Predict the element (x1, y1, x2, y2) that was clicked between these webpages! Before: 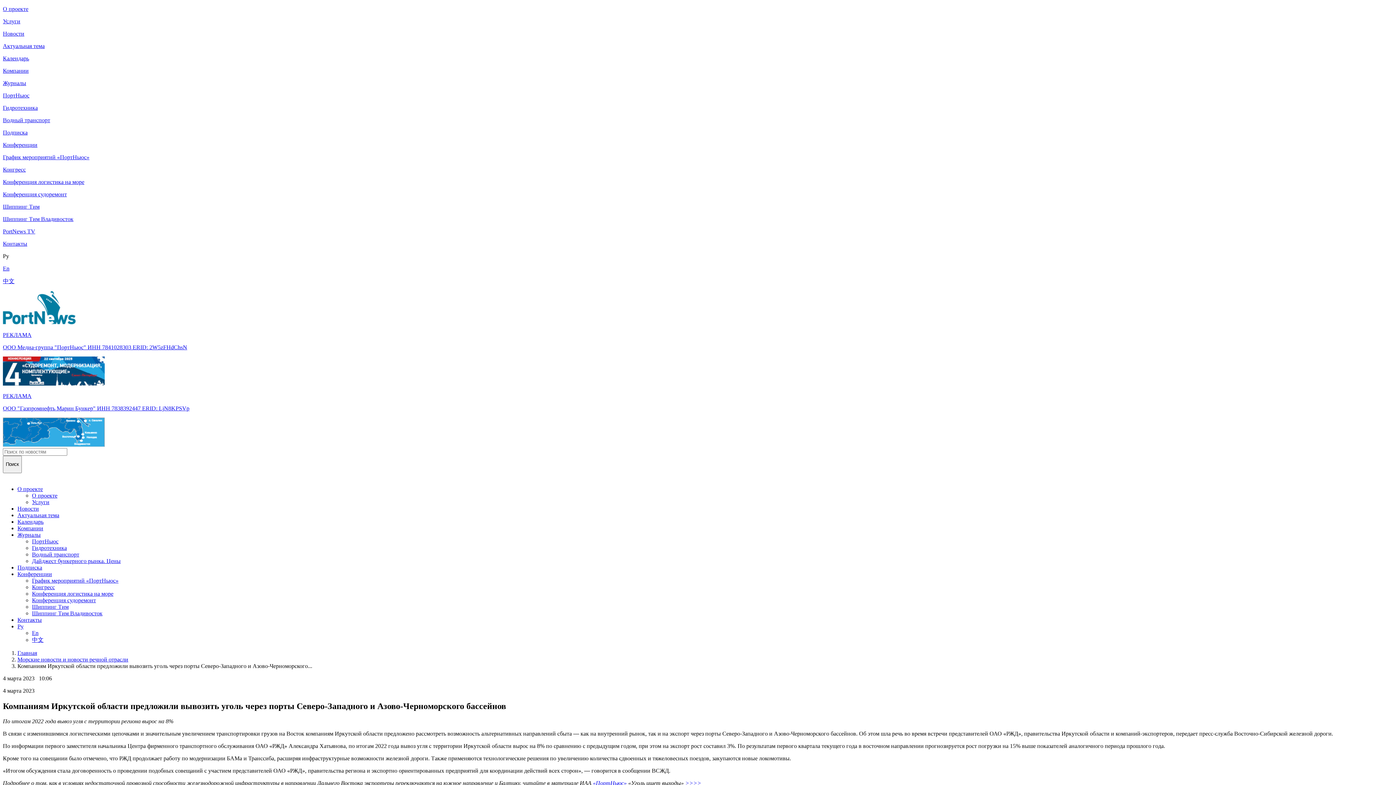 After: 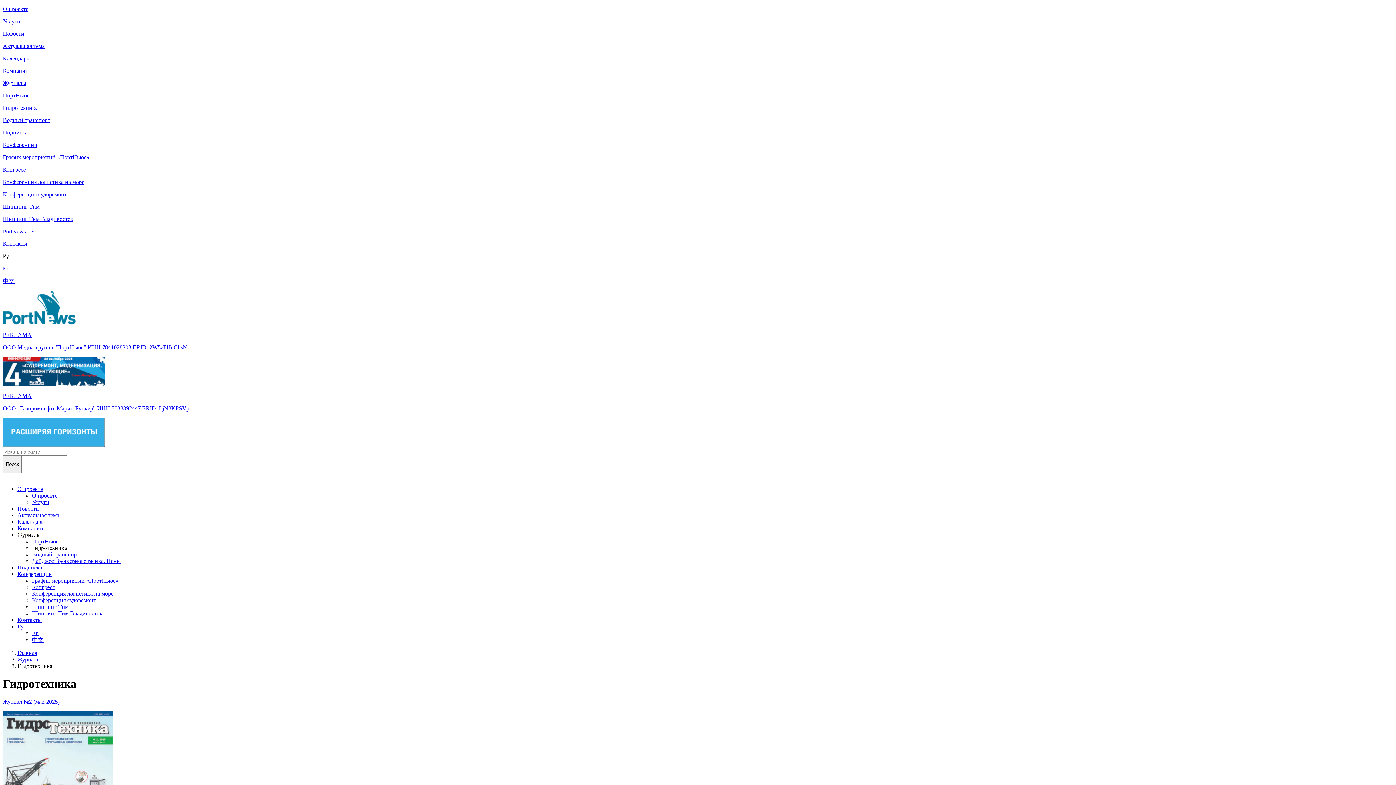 Action: bbox: (32, 544, 66, 551) label: Гидротехника